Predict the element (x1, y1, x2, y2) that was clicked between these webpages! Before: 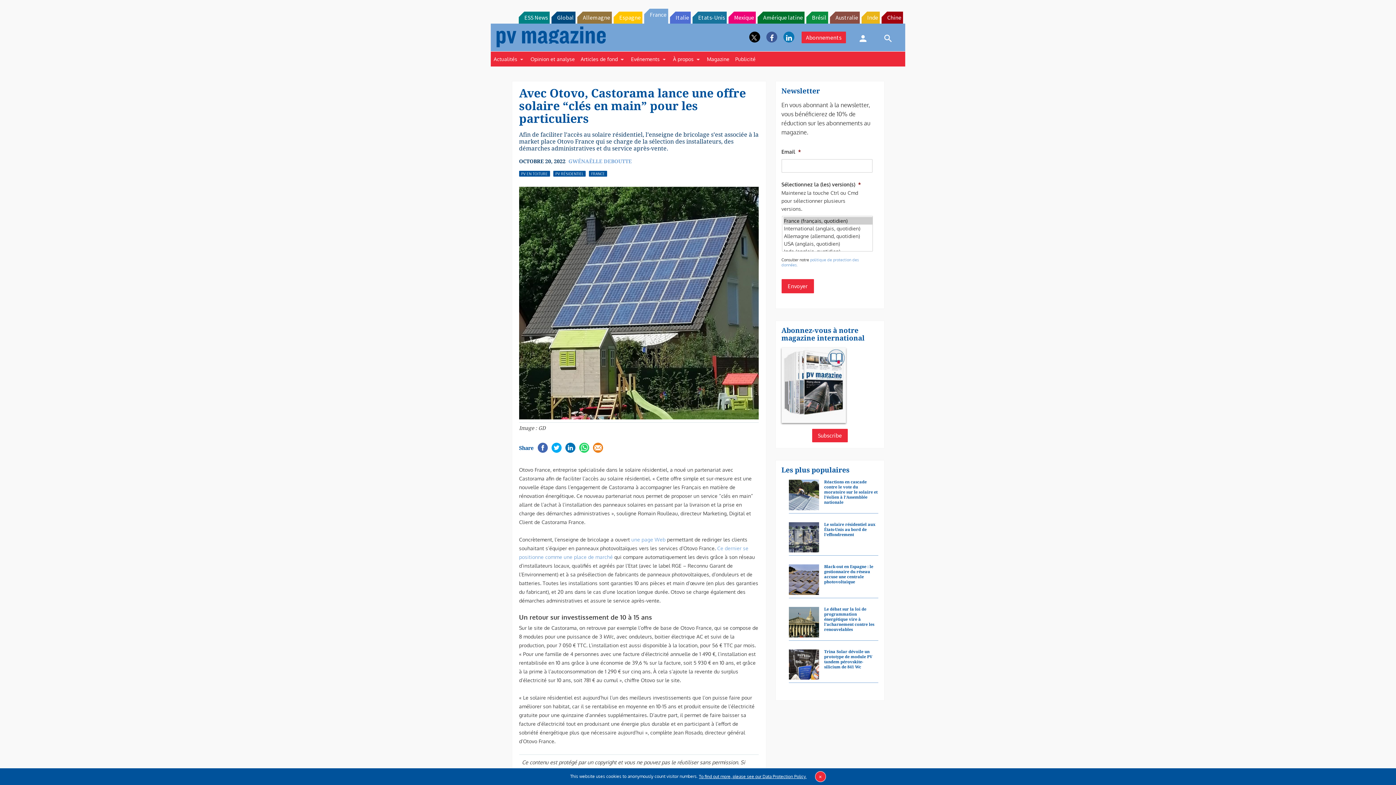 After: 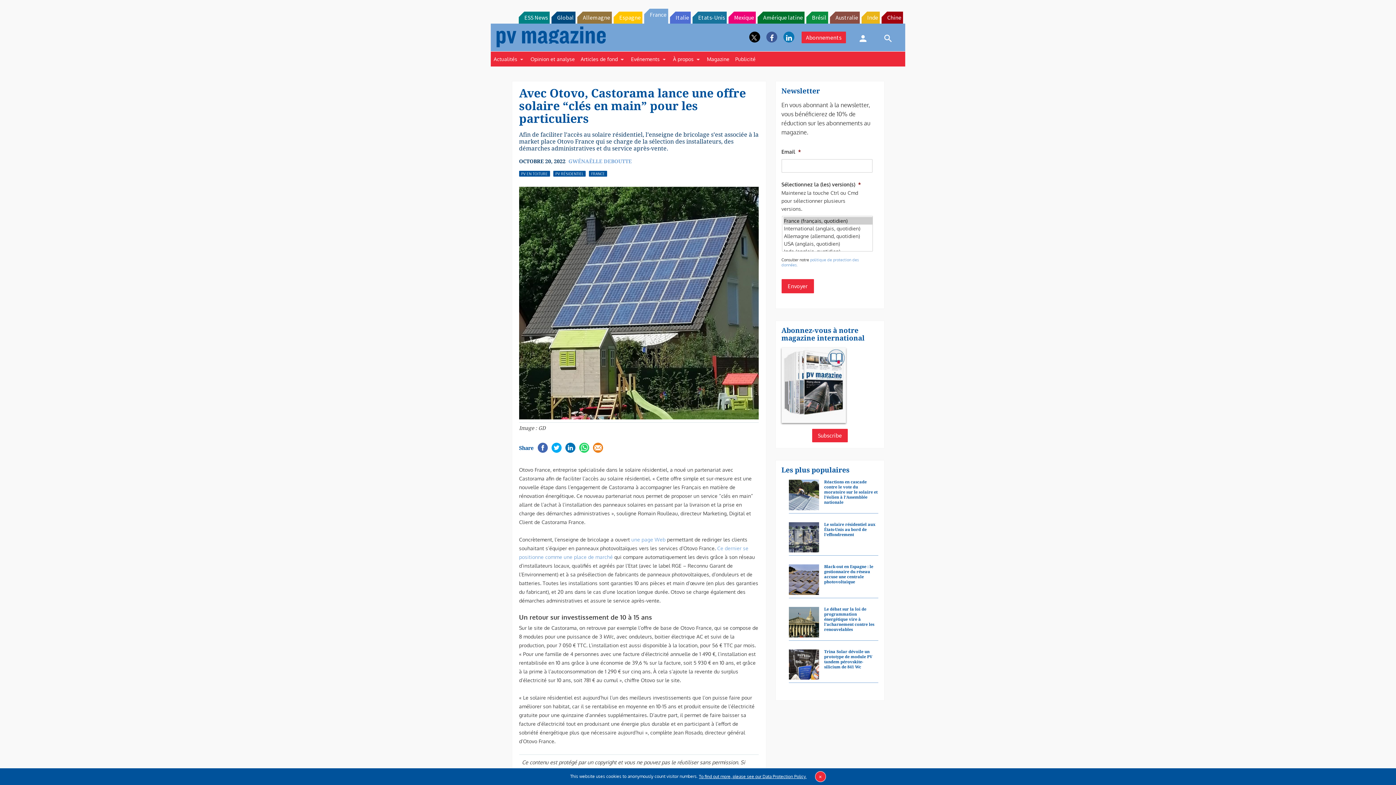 Action: bbox: (830, 11, 860, 23) label: Australie